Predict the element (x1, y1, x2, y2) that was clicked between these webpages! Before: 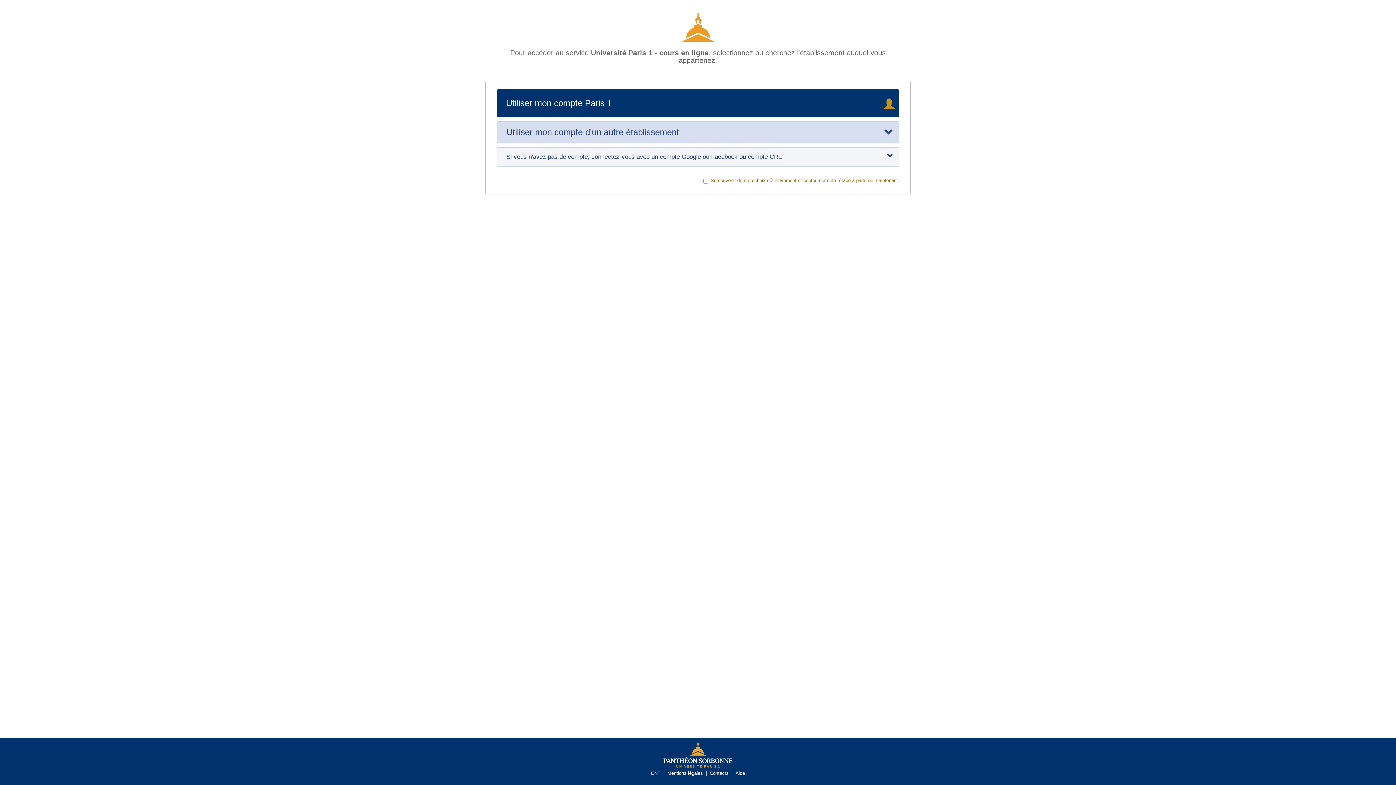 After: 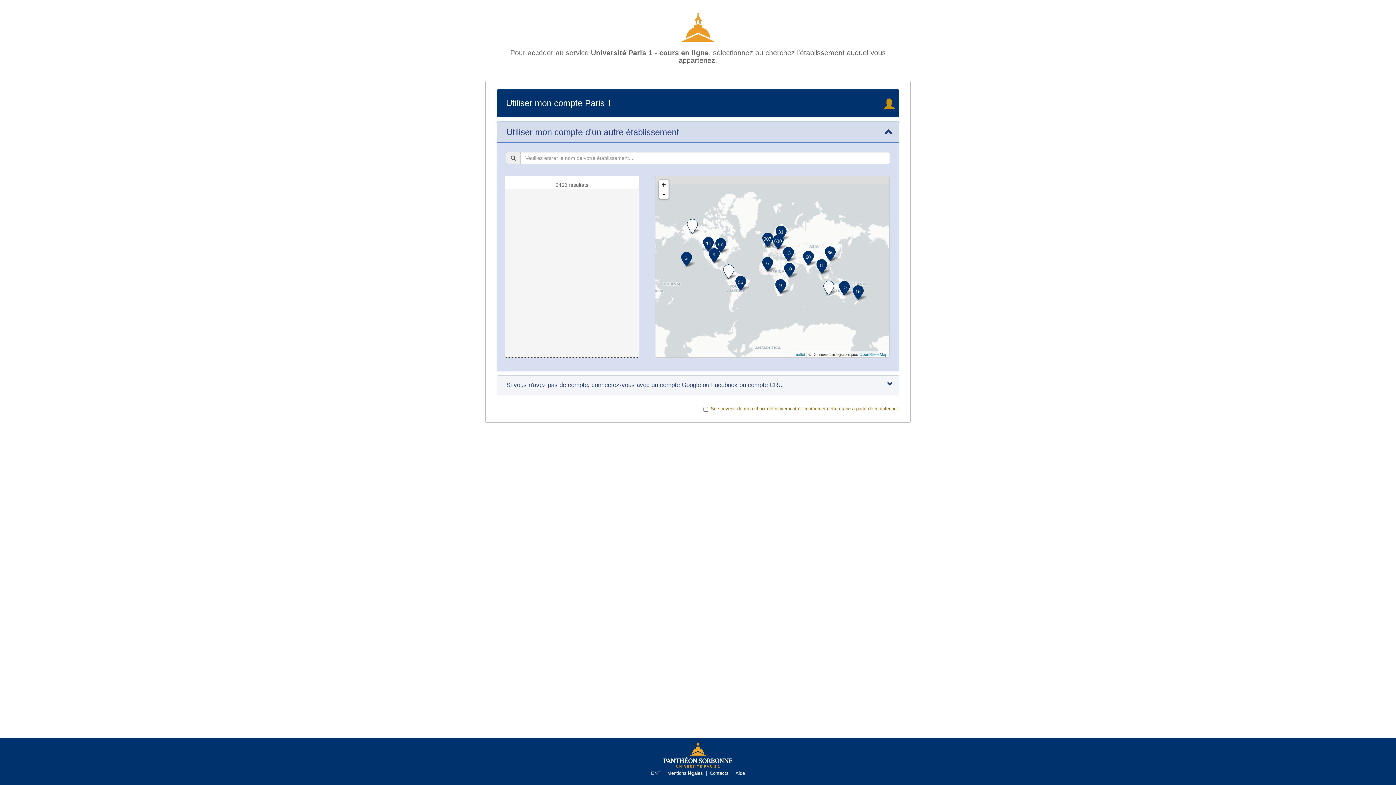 Action: label: Utiliser mon compte d'un autre établissement bbox: (497, 121, 899, 142)